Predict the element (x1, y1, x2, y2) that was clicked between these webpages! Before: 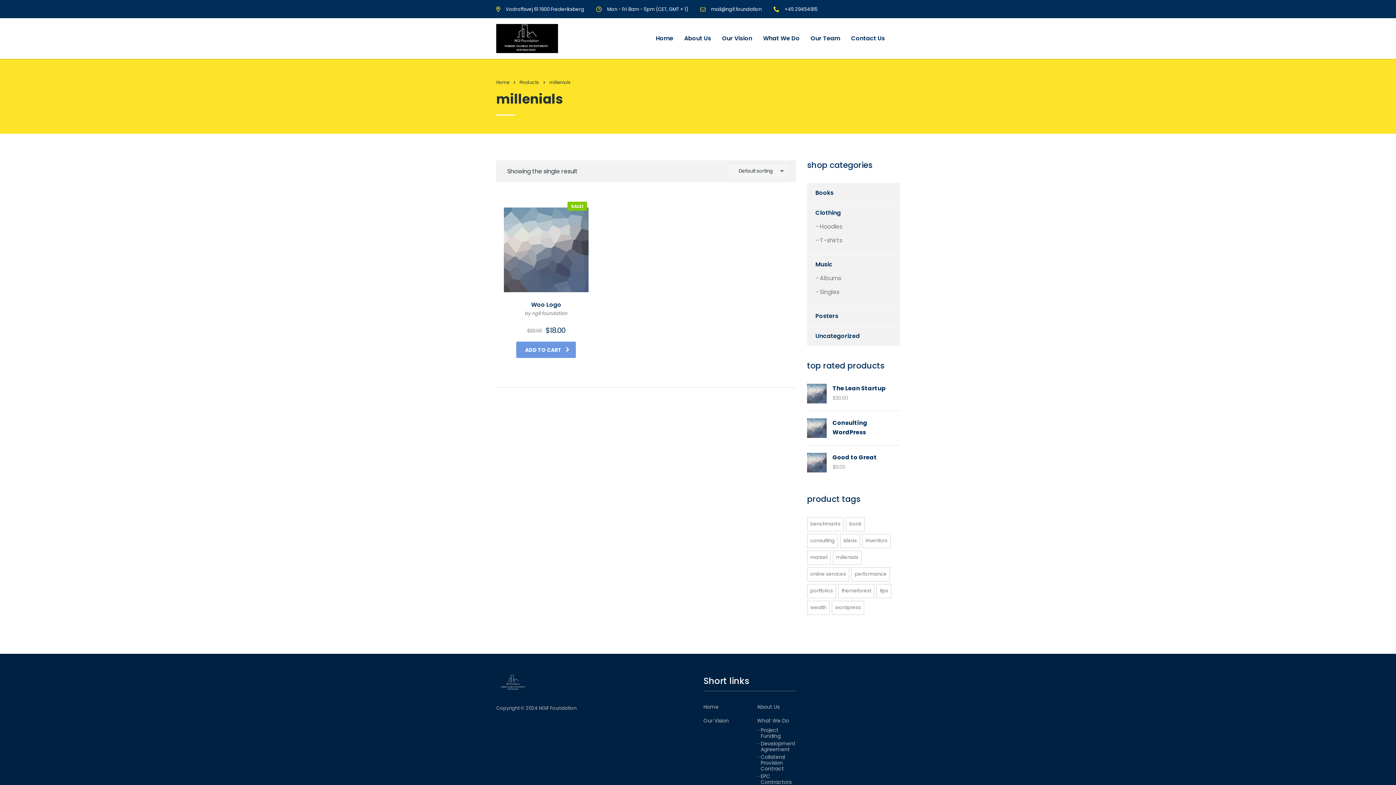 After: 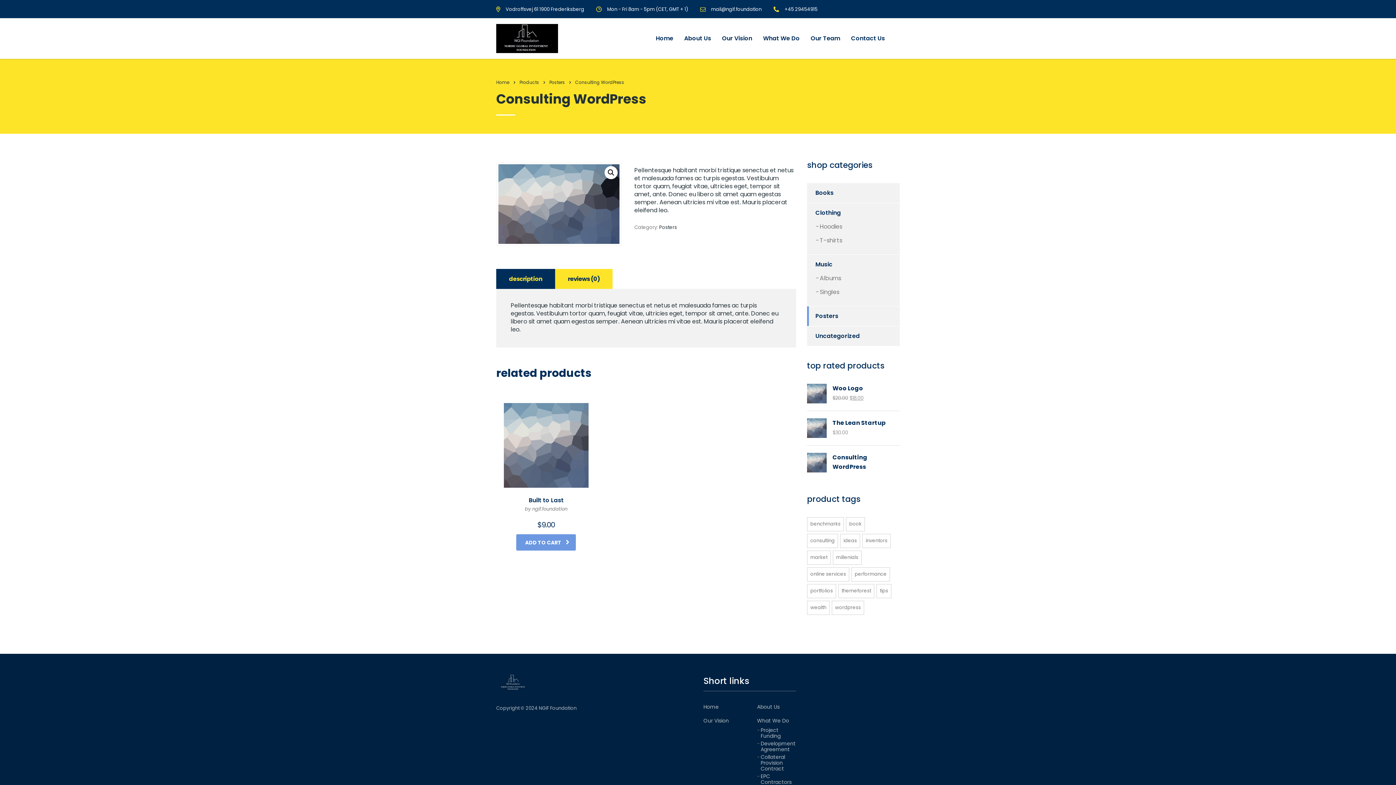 Action: label: Consulting WordPress bbox: (807, 418, 900, 437)